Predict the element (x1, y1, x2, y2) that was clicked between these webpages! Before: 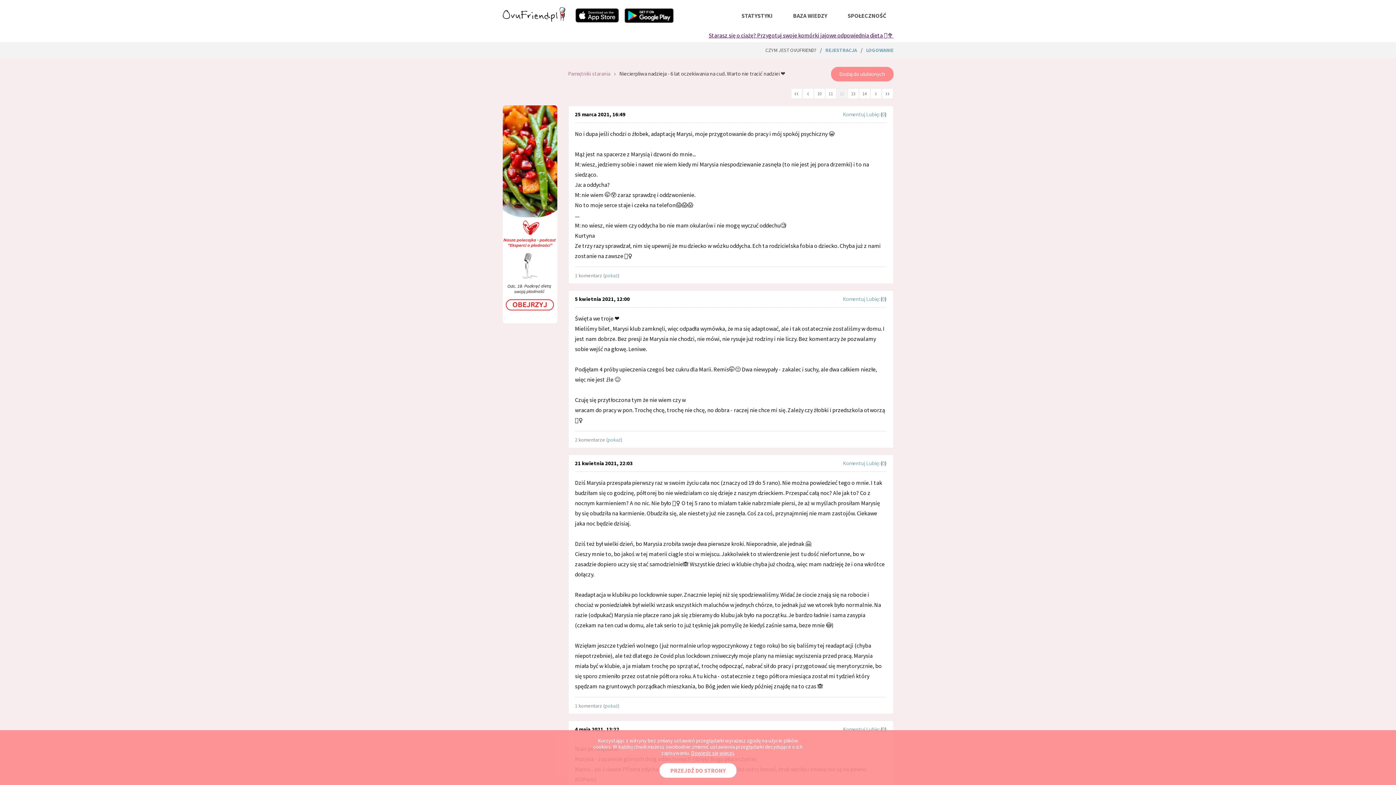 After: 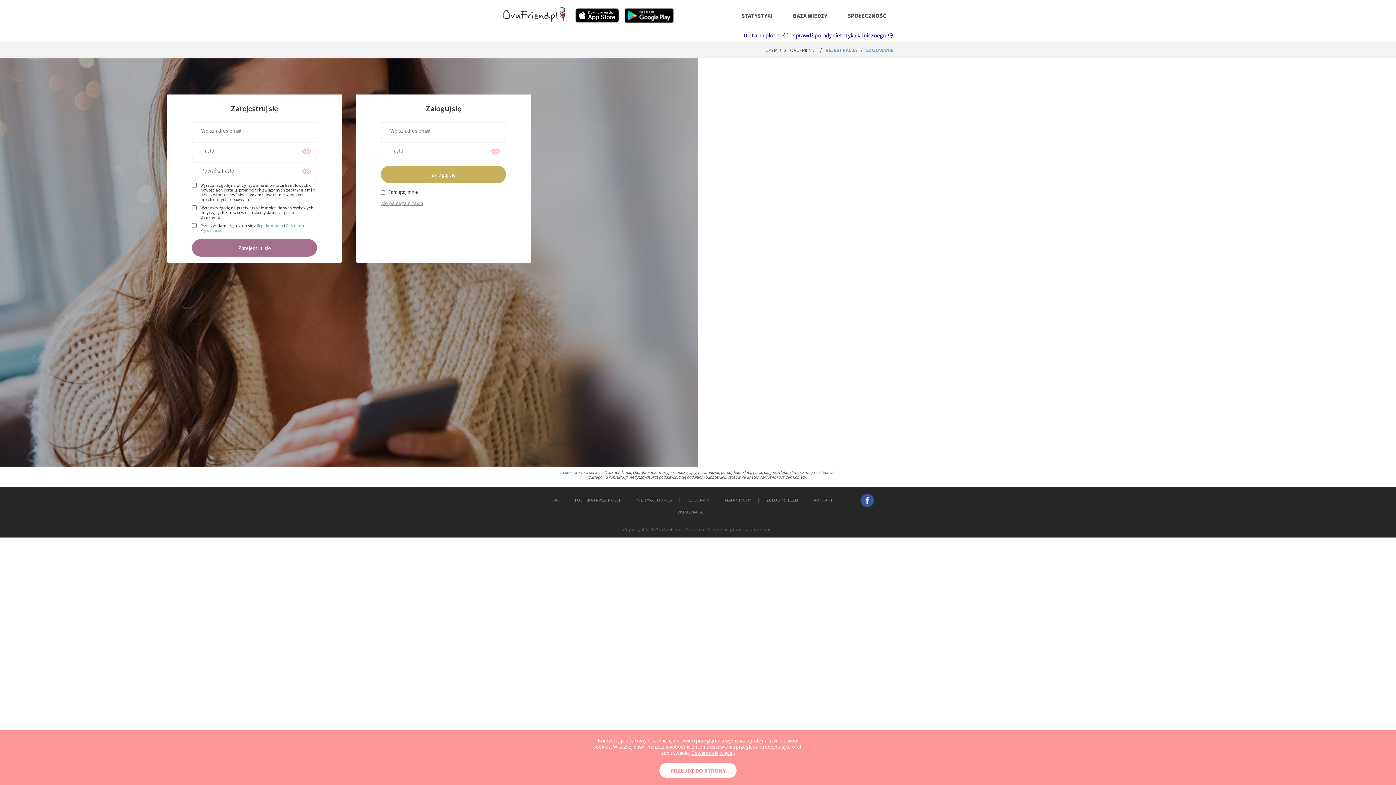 Action: label: Komentuj bbox: (843, 295, 865, 302)